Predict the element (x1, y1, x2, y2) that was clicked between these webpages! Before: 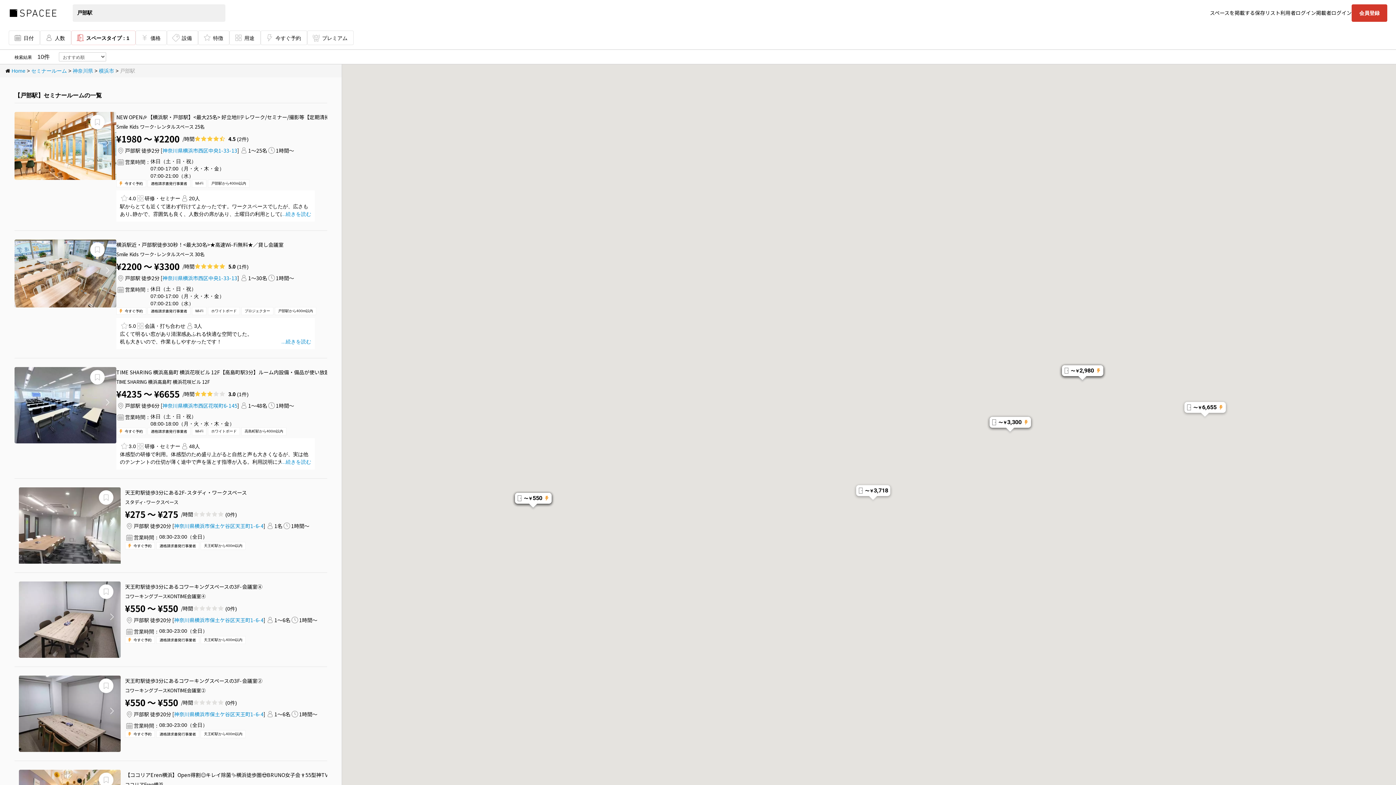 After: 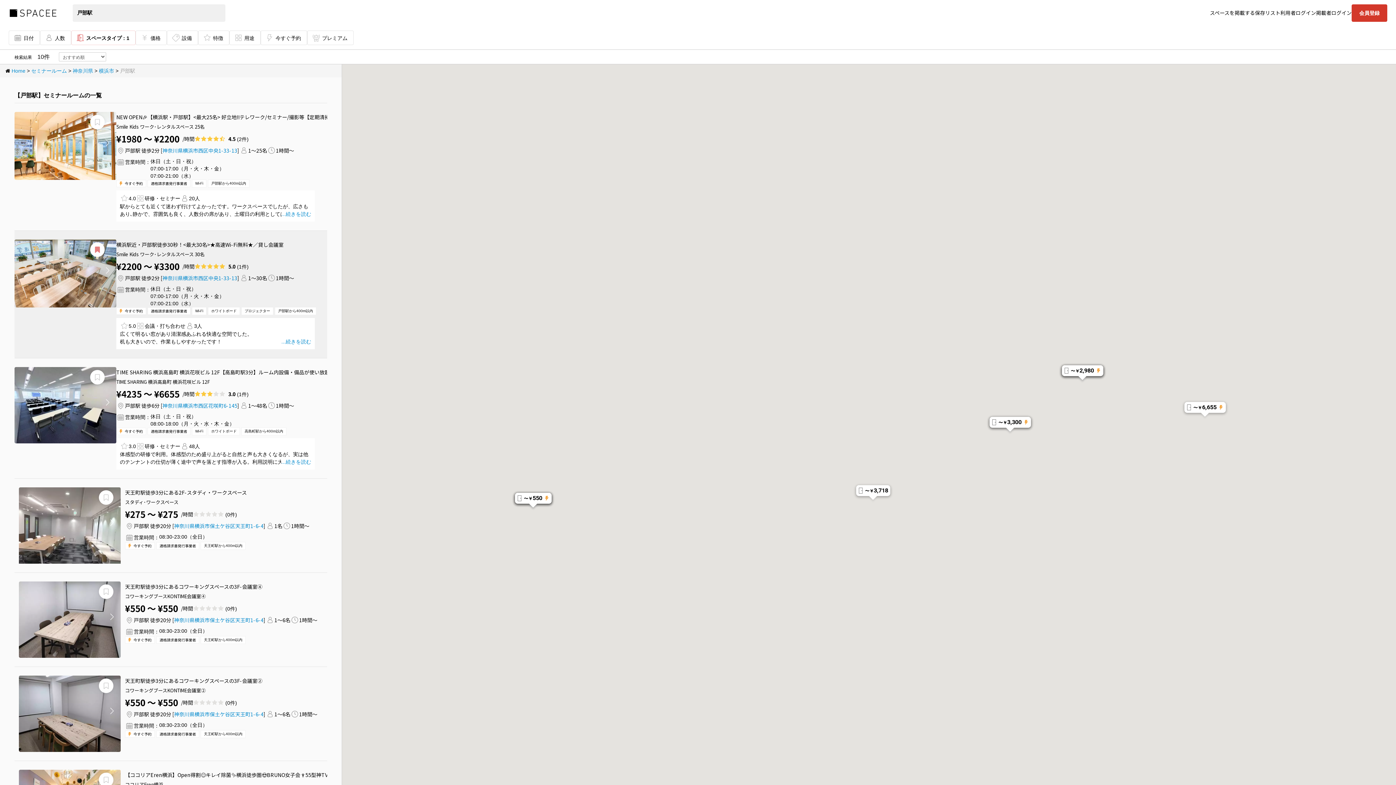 Action: bbox: (93, 245, 101, 254)